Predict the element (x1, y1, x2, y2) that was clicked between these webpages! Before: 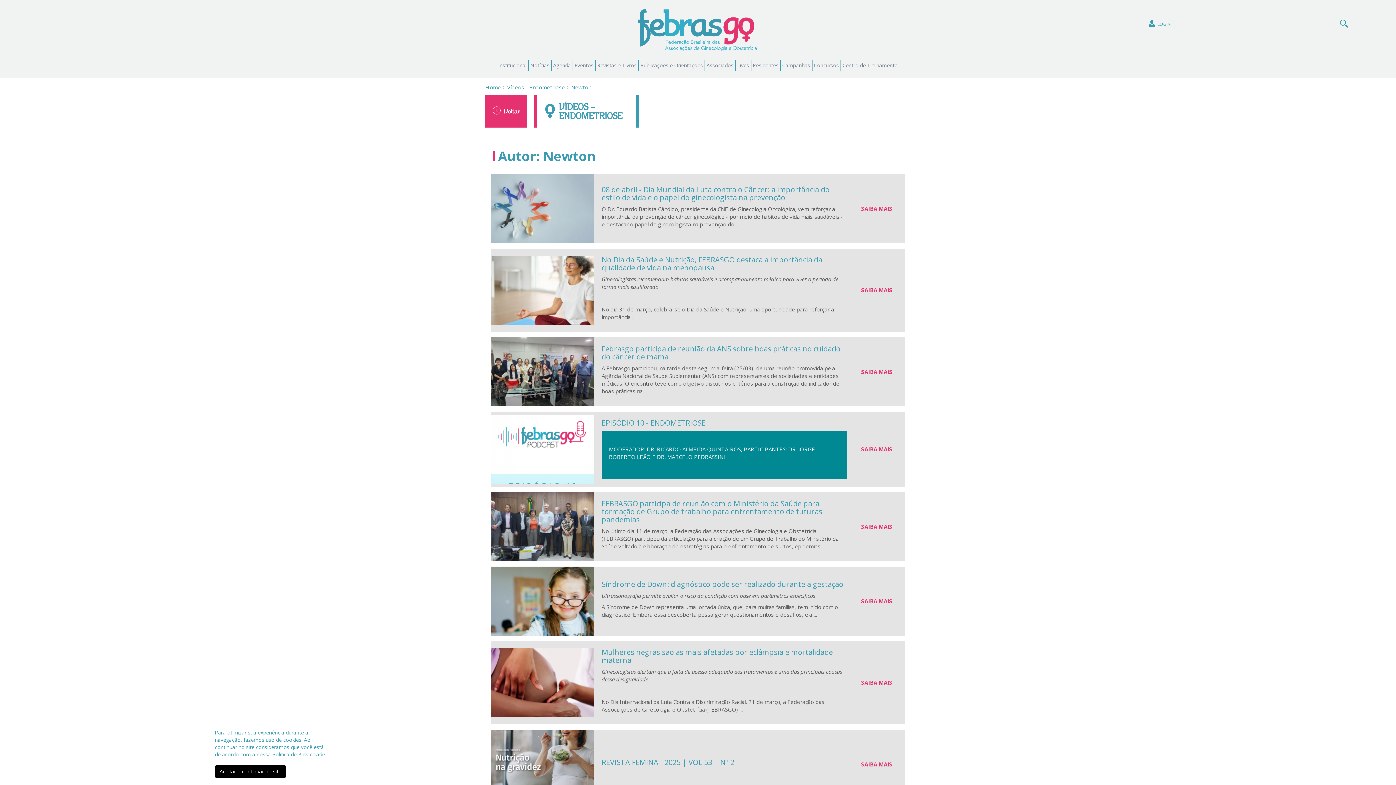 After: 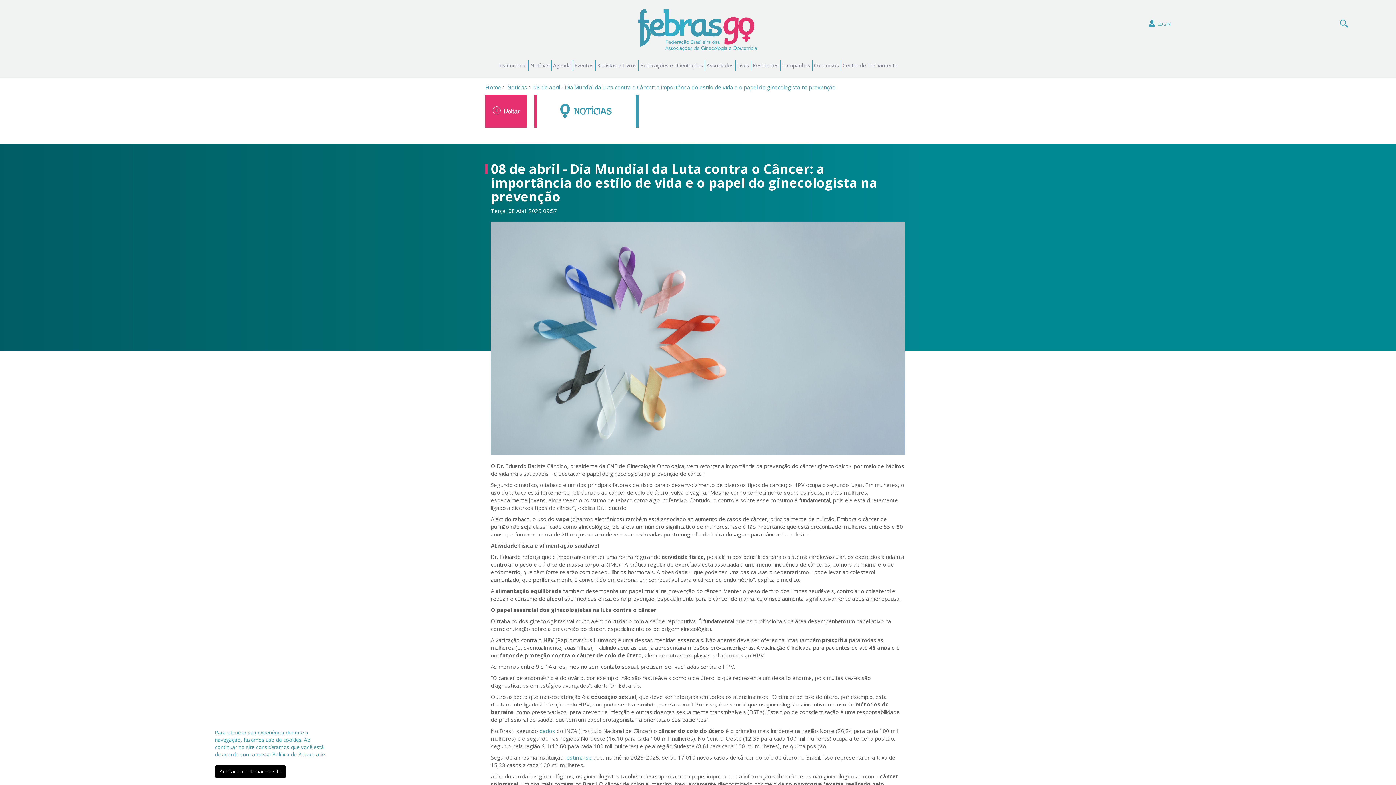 Action: bbox: (490, 174, 594, 243)